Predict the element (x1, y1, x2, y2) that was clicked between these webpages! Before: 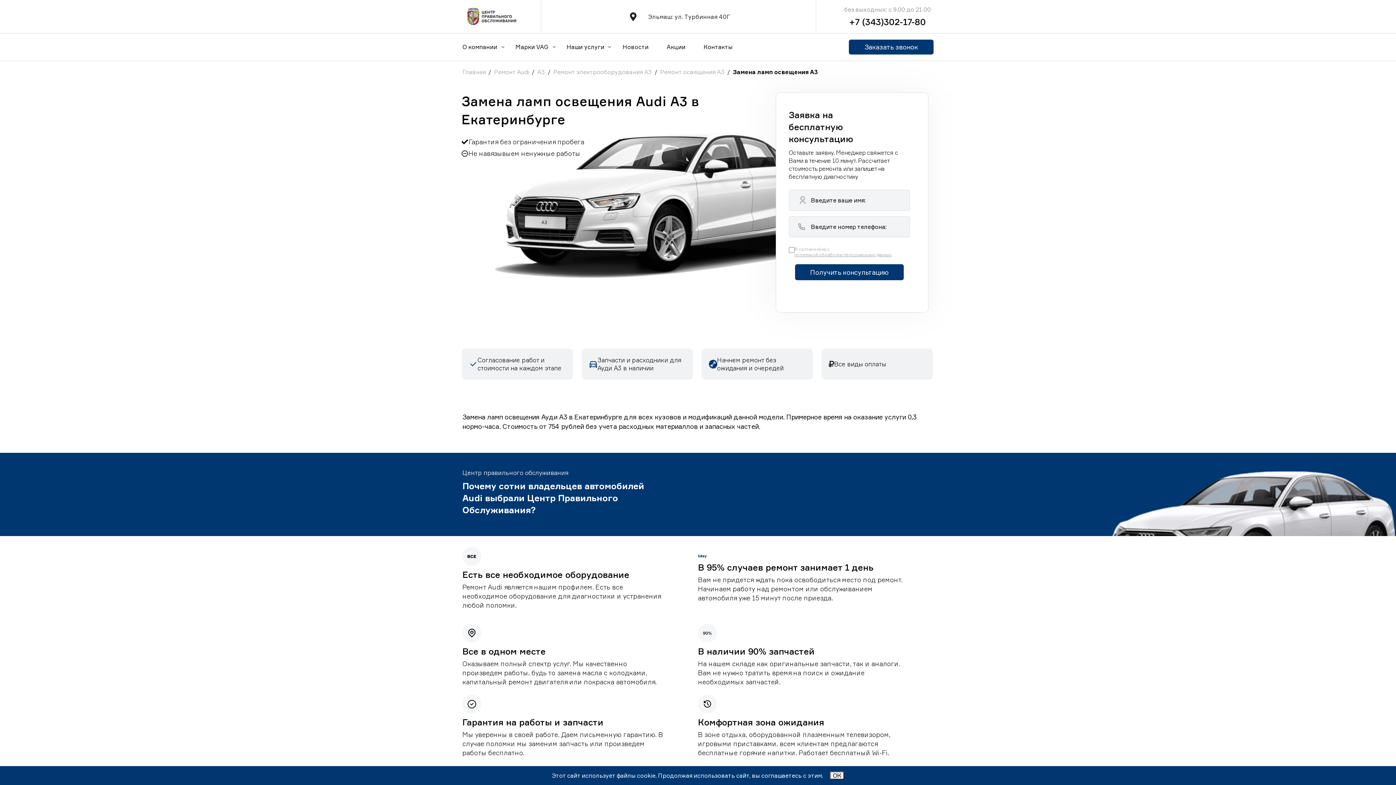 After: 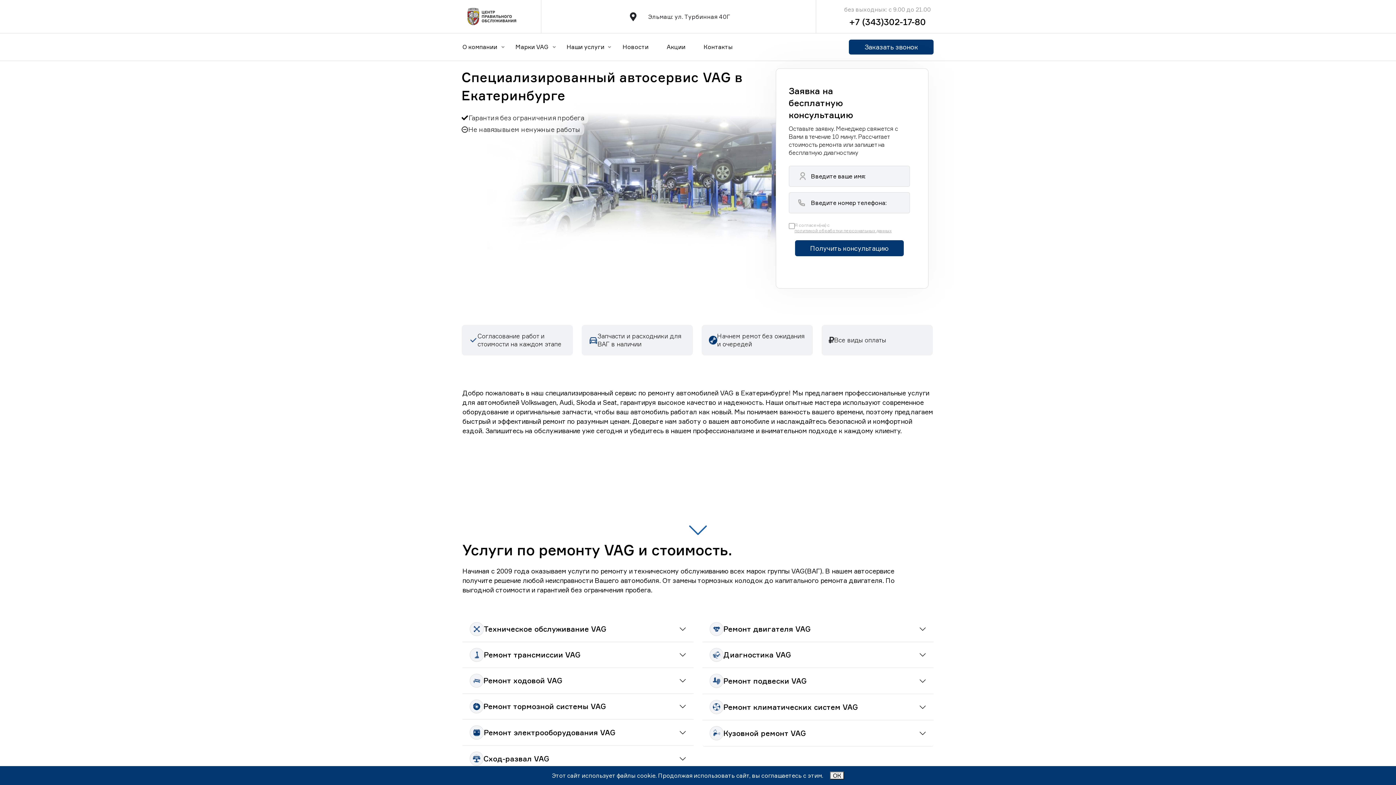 Action: bbox: (462, 69, 485, 74) label: Главная